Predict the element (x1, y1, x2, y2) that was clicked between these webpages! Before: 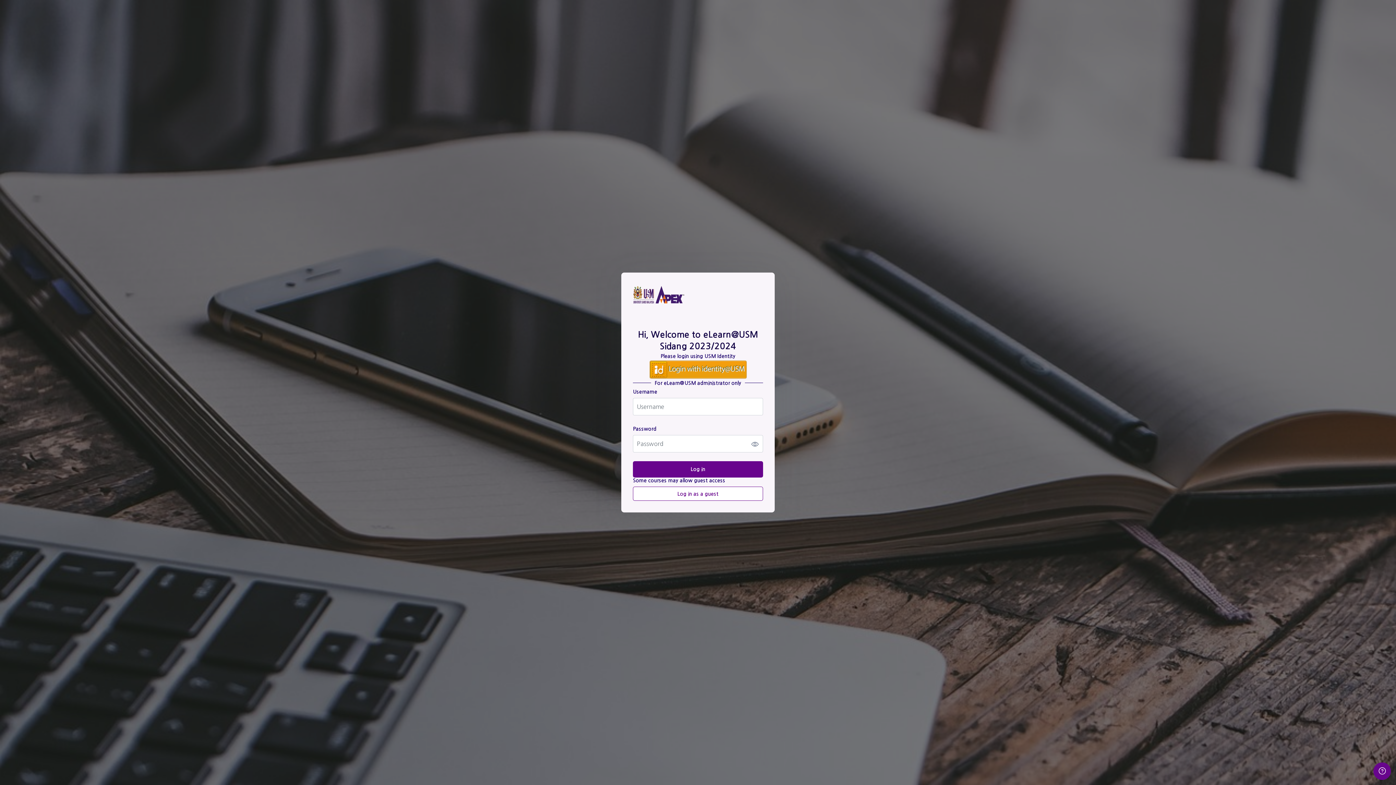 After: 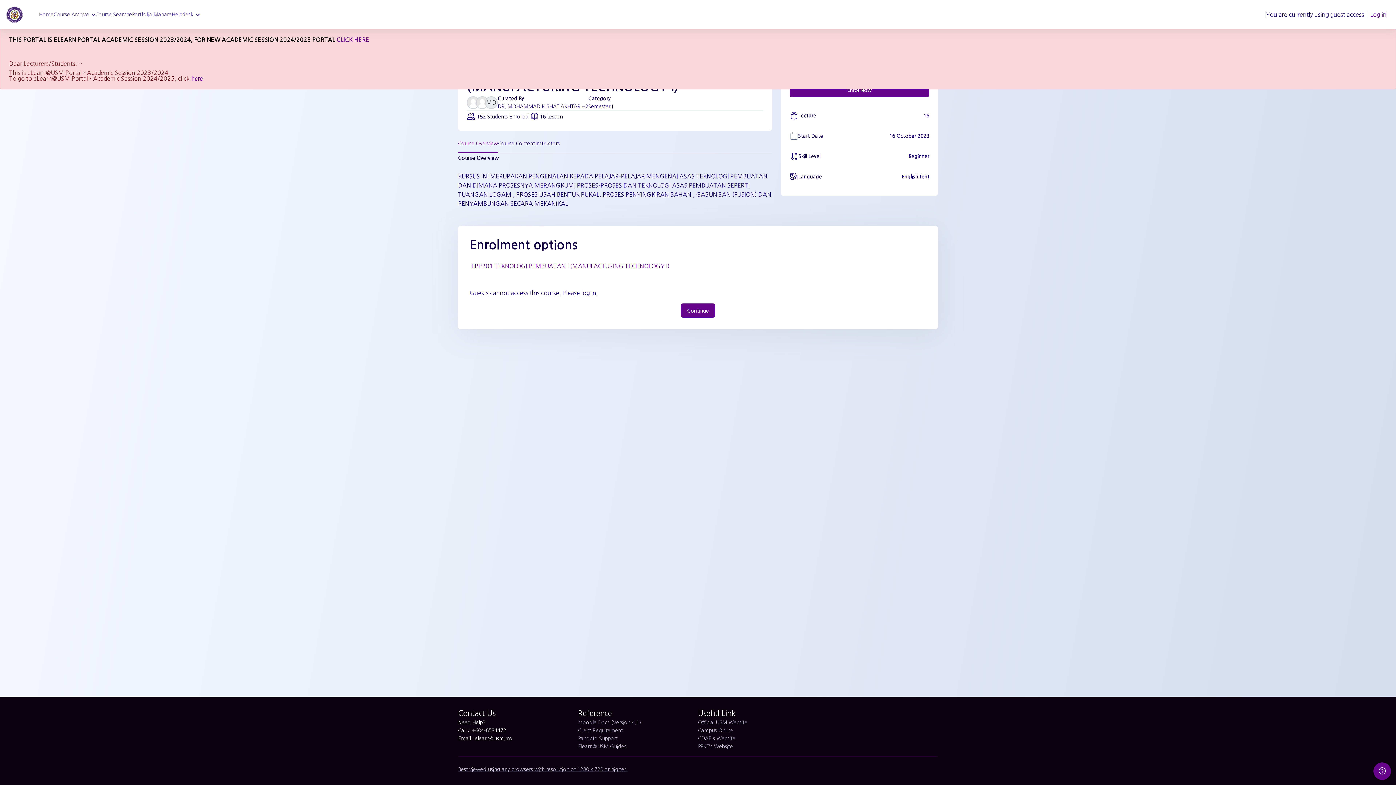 Action: bbox: (633, 486, 763, 501) label: Log in as a guest